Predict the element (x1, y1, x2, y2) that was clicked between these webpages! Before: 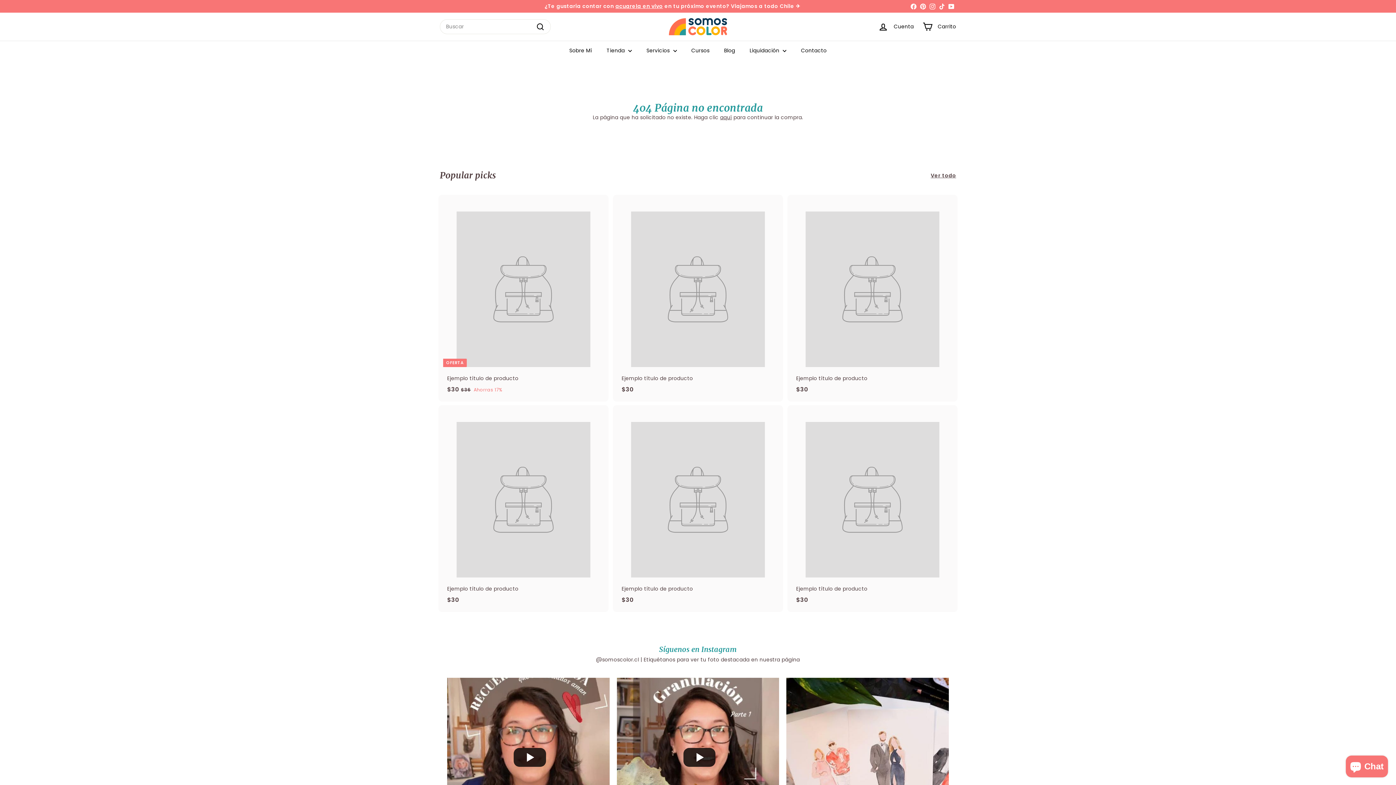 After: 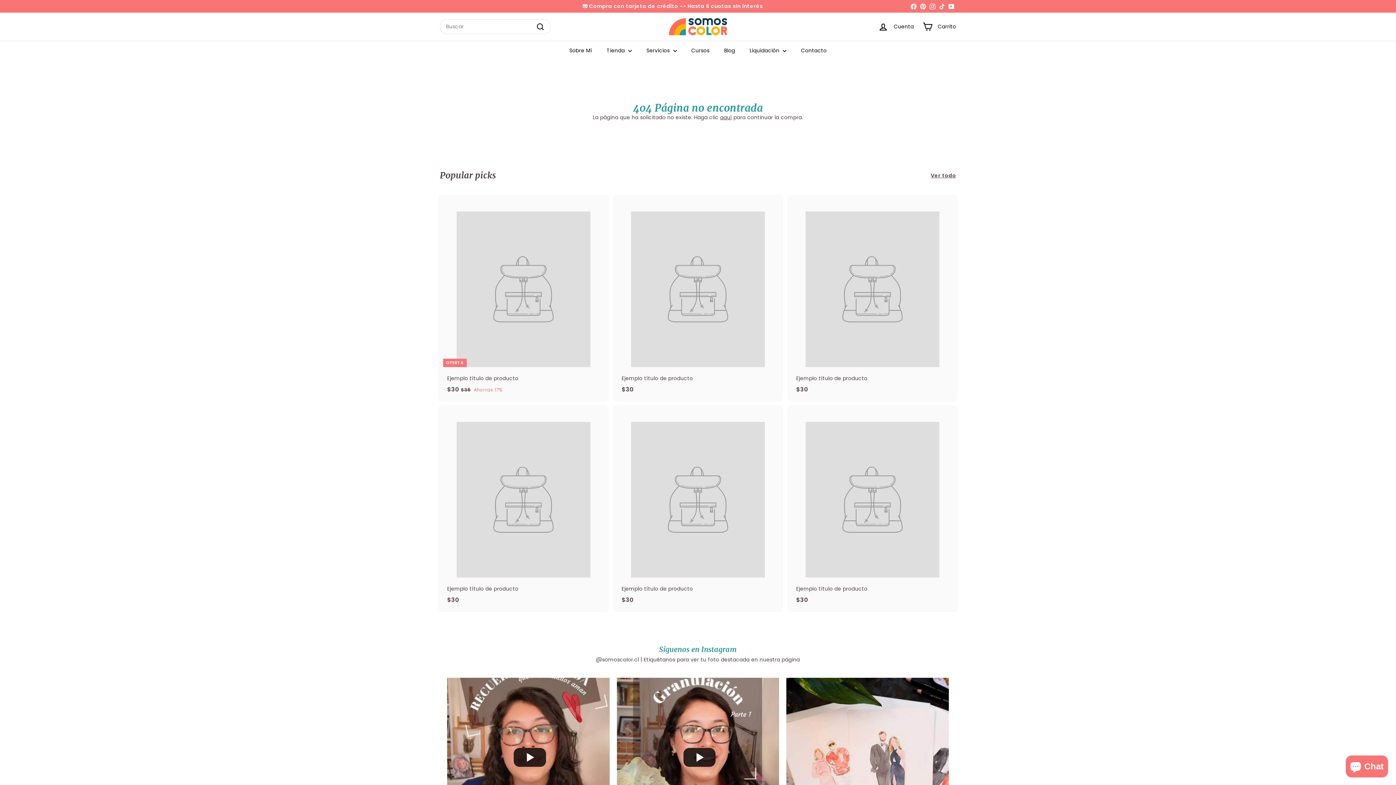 Action: bbox: (946, 0, 956, 11) label: YouTube